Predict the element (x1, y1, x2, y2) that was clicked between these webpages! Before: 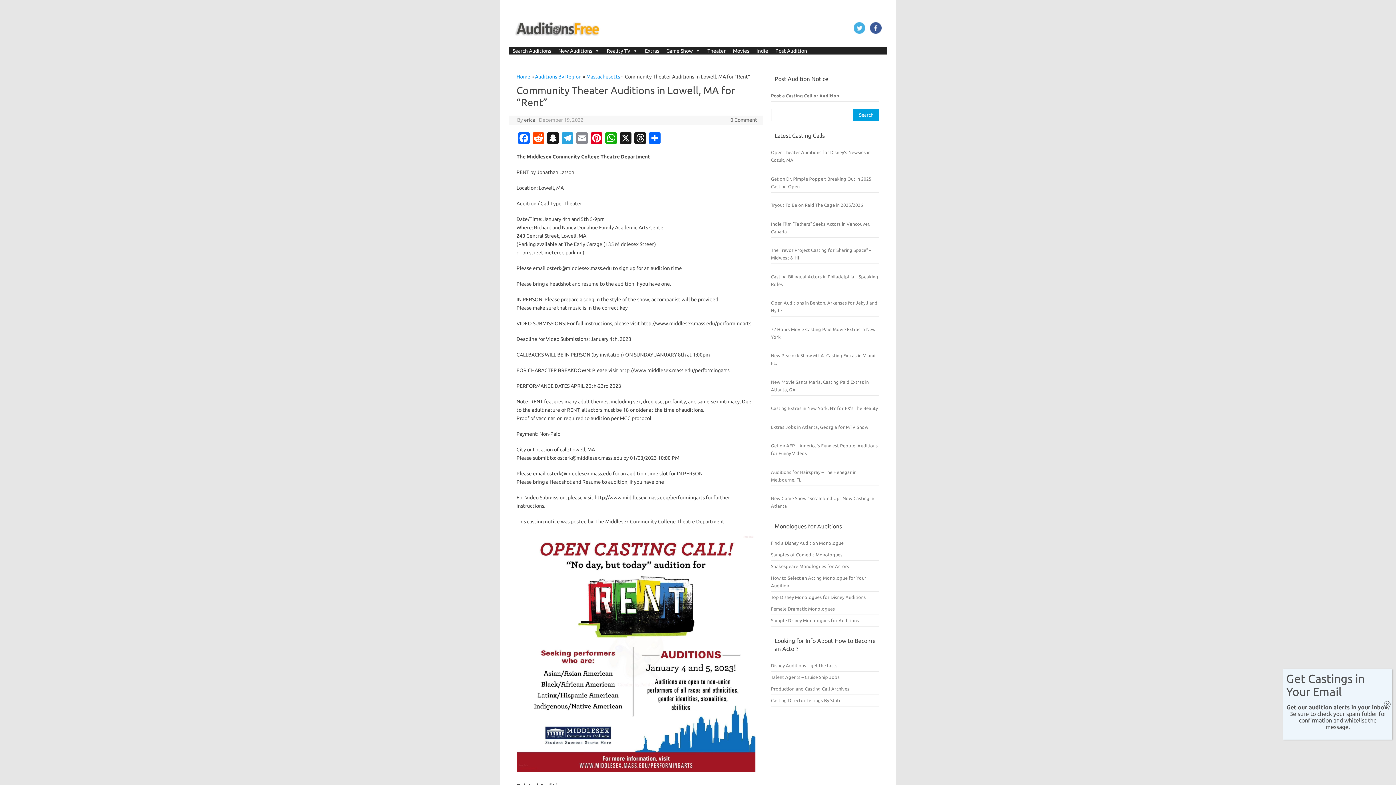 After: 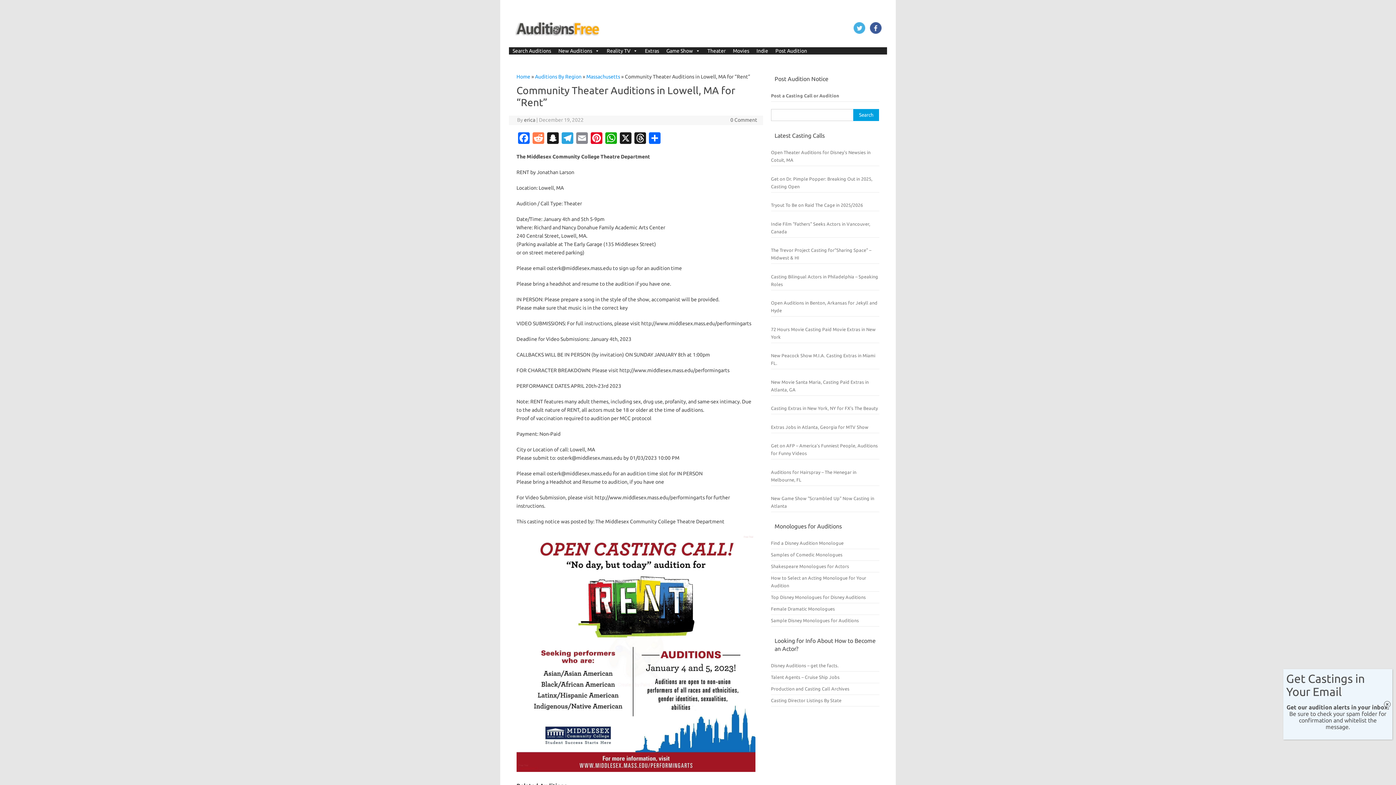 Action: bbox: (531, 132, 545, 145) label: Reddit